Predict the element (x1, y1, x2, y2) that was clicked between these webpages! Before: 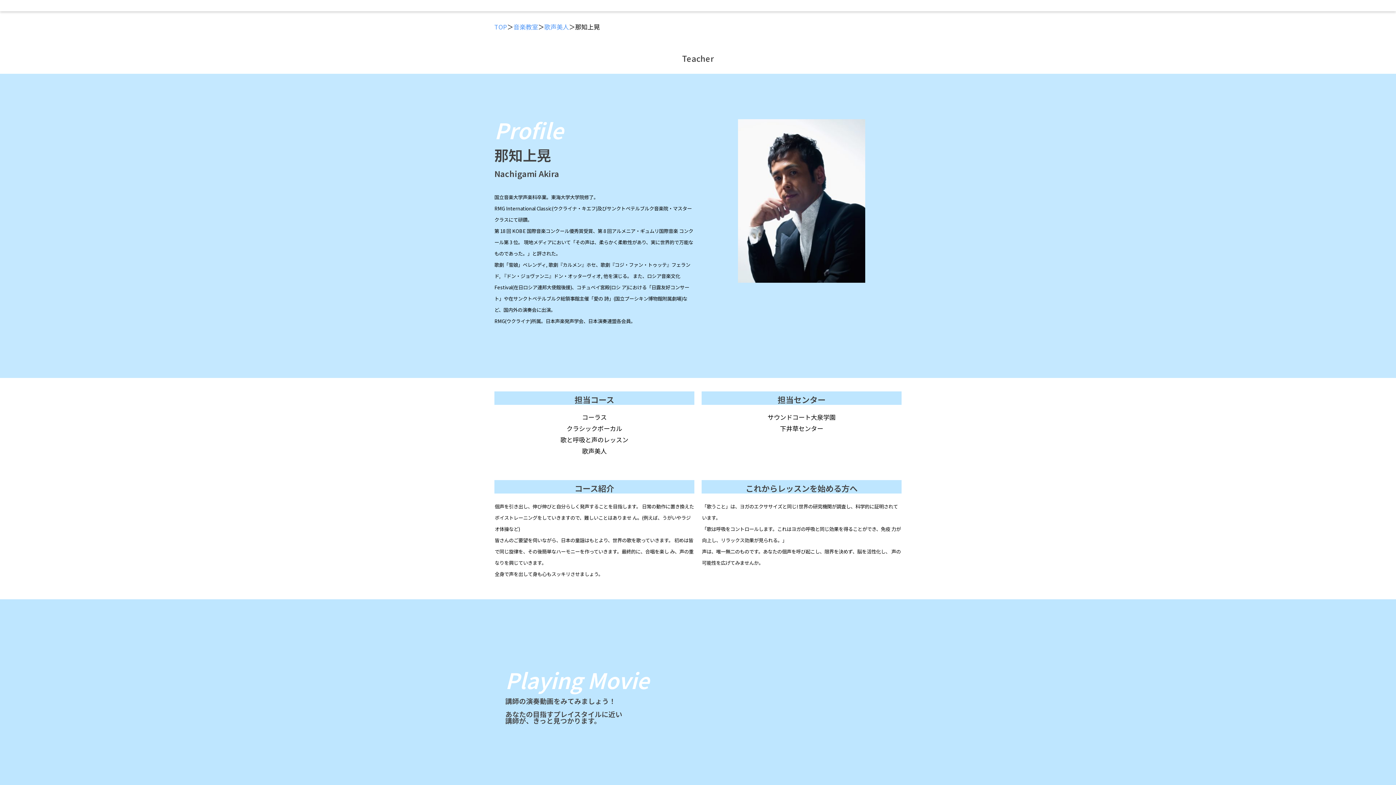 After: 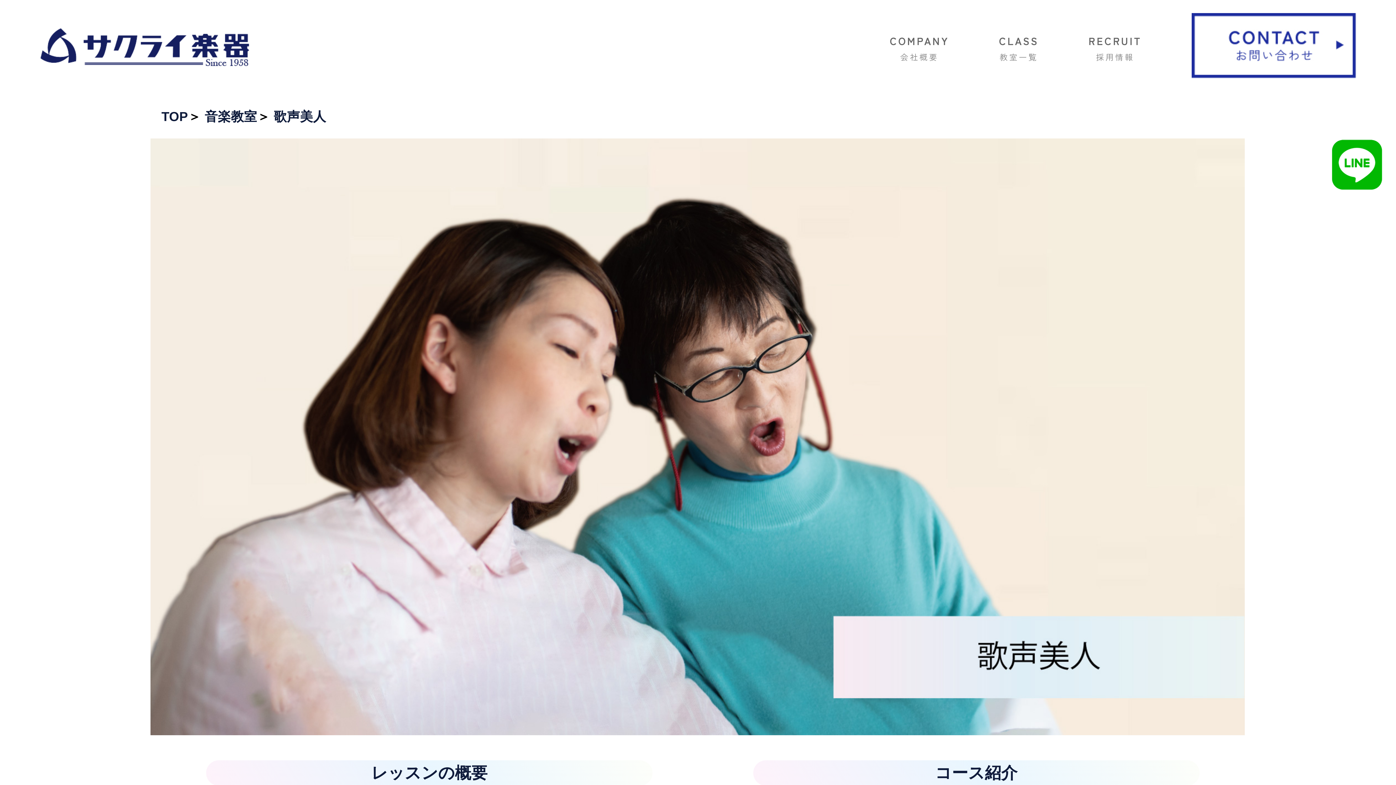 Action: label: 歌声美人 bbox: (544, 22, 569, 31)